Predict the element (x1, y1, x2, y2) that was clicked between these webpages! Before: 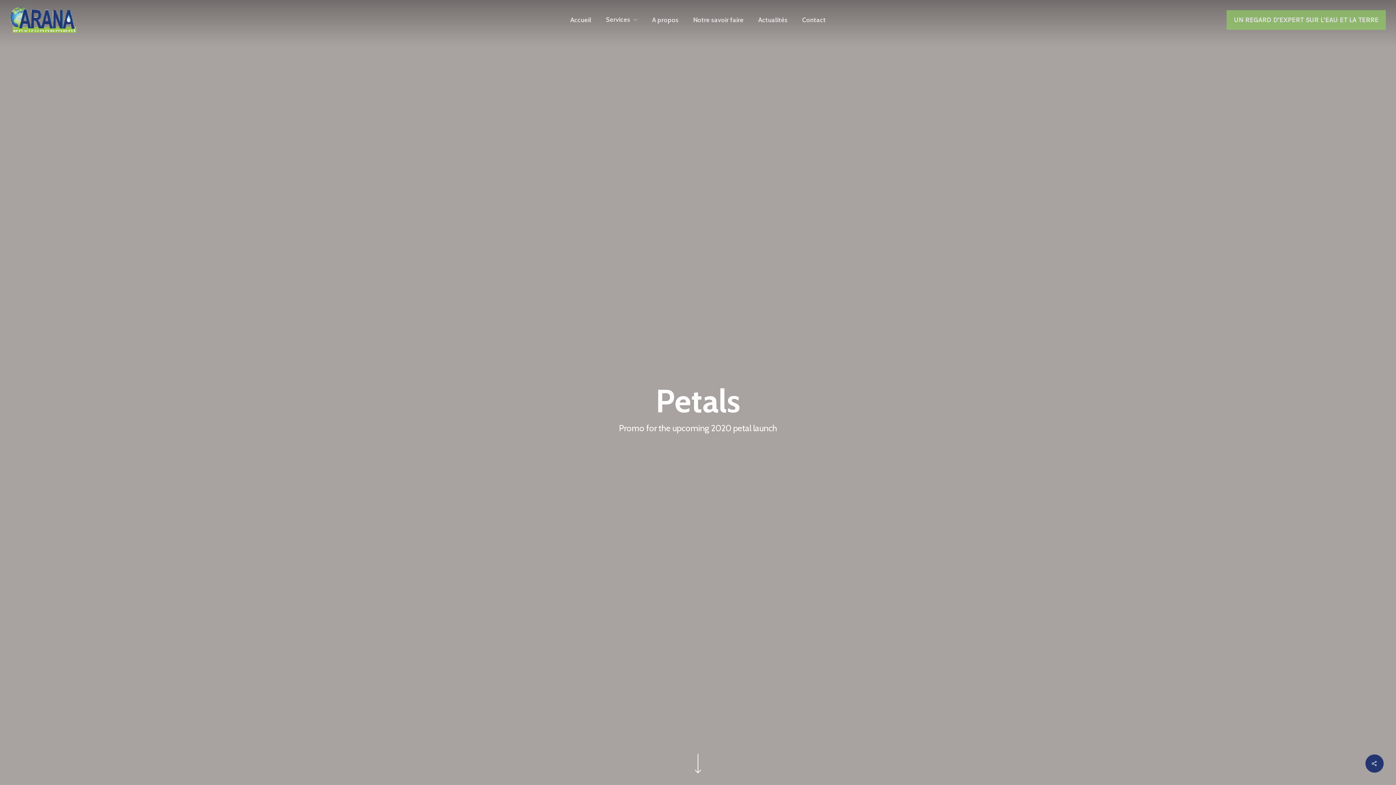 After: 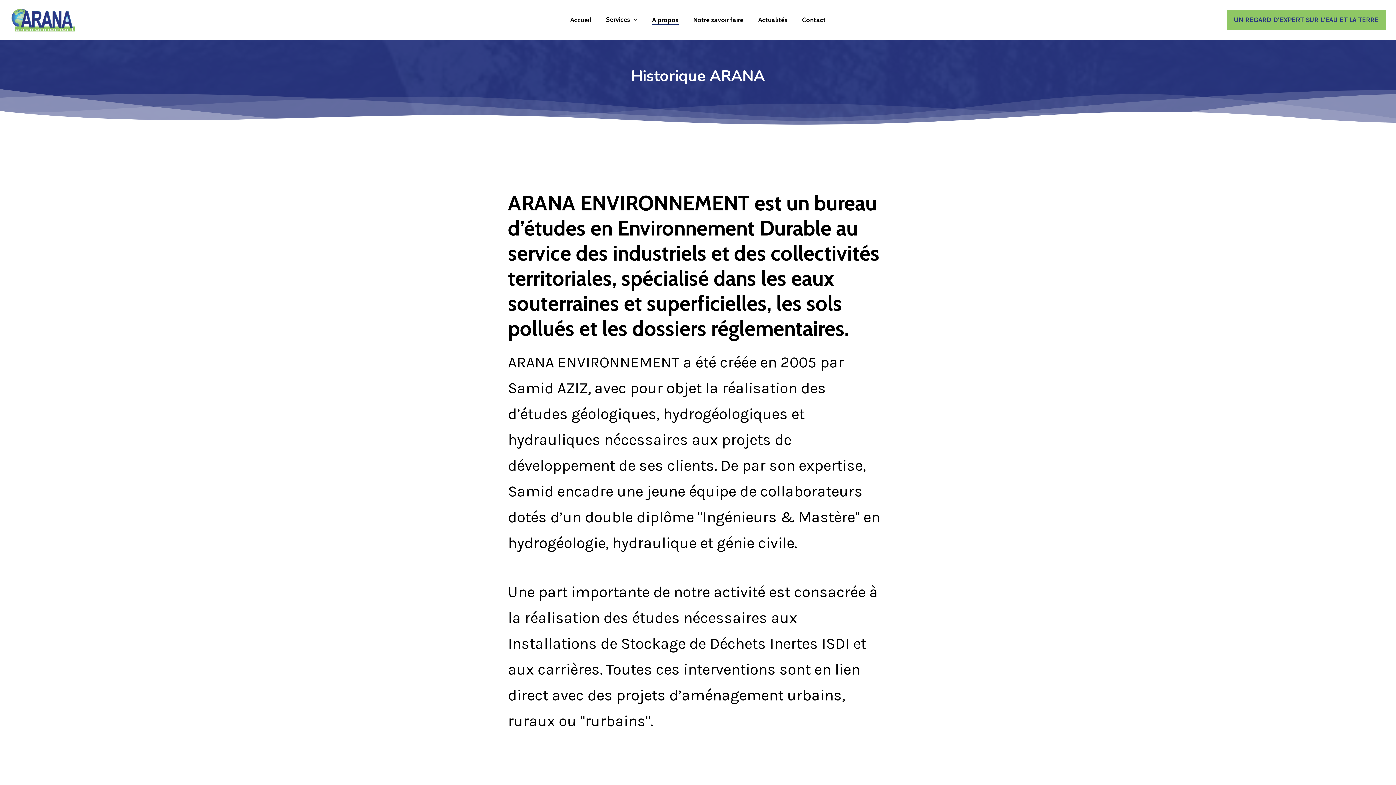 Action: label: A propos bbox: (652, 17, 678, 22)